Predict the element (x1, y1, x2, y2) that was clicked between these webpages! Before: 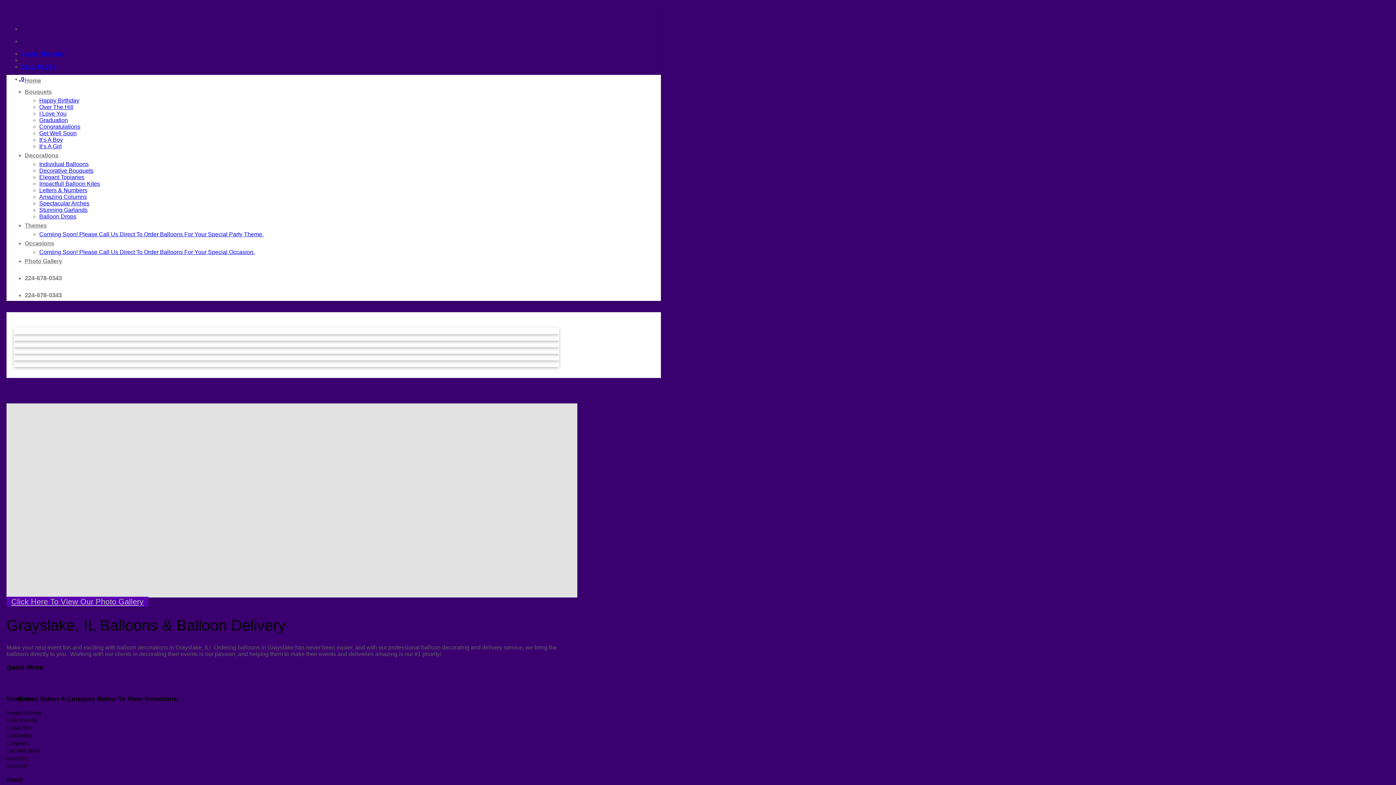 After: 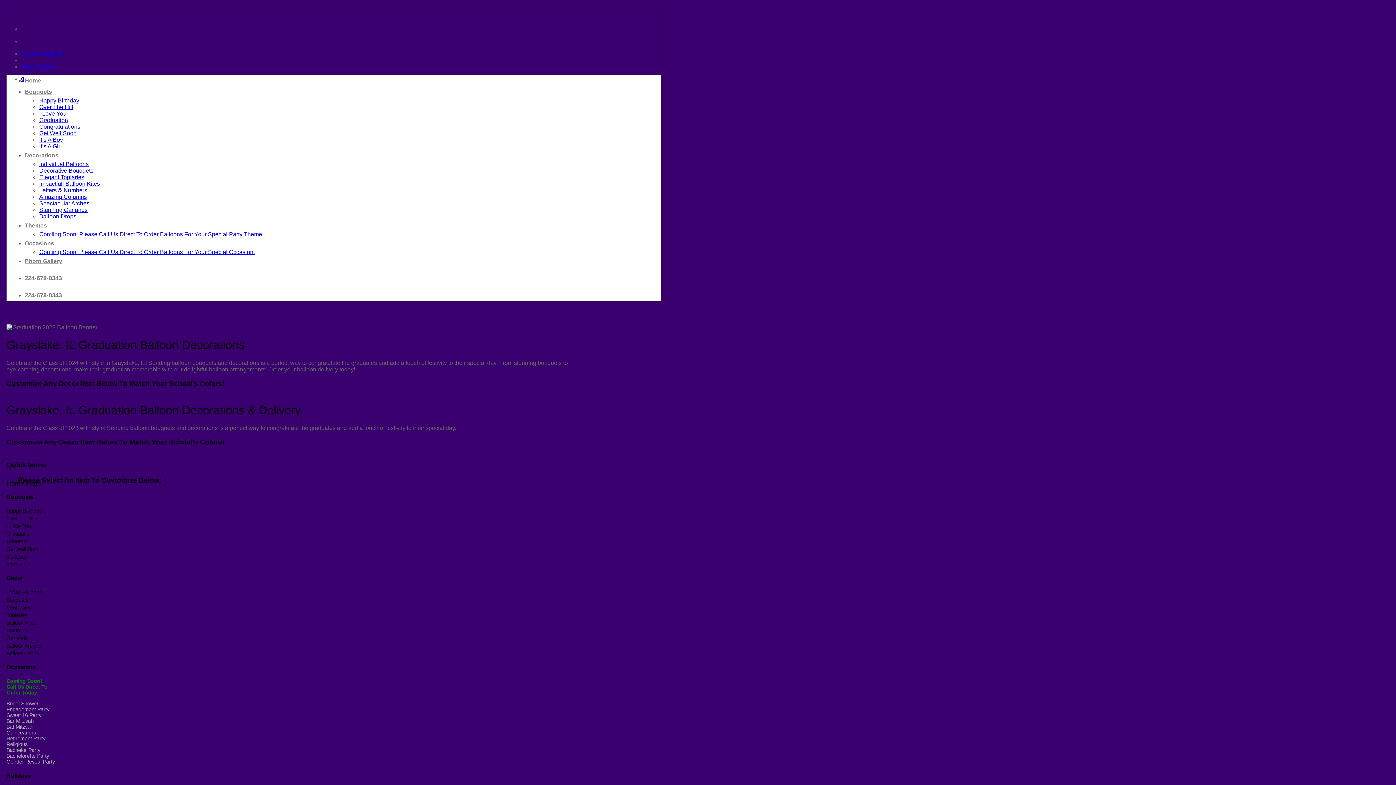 Action: bbox: (6, 733, 572, 738) label: Graduation